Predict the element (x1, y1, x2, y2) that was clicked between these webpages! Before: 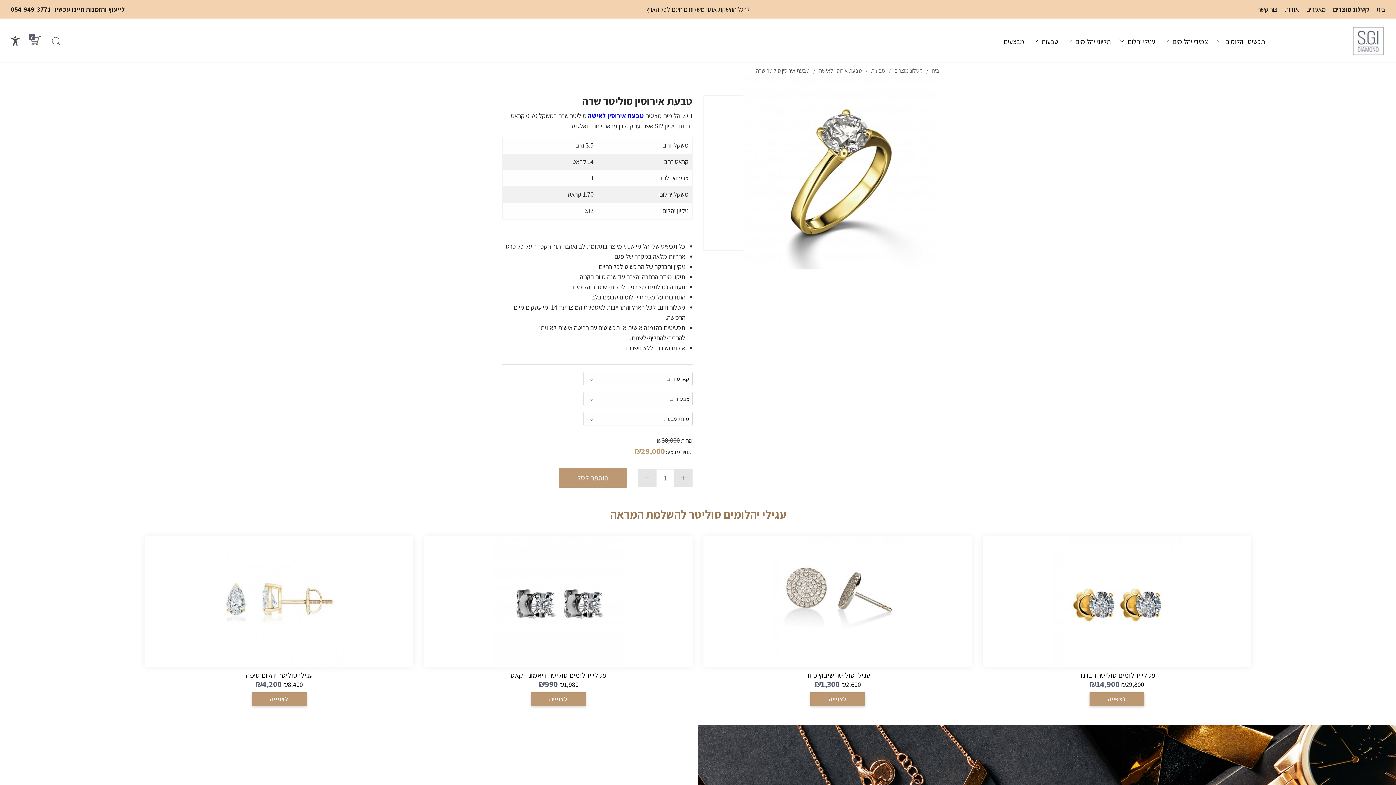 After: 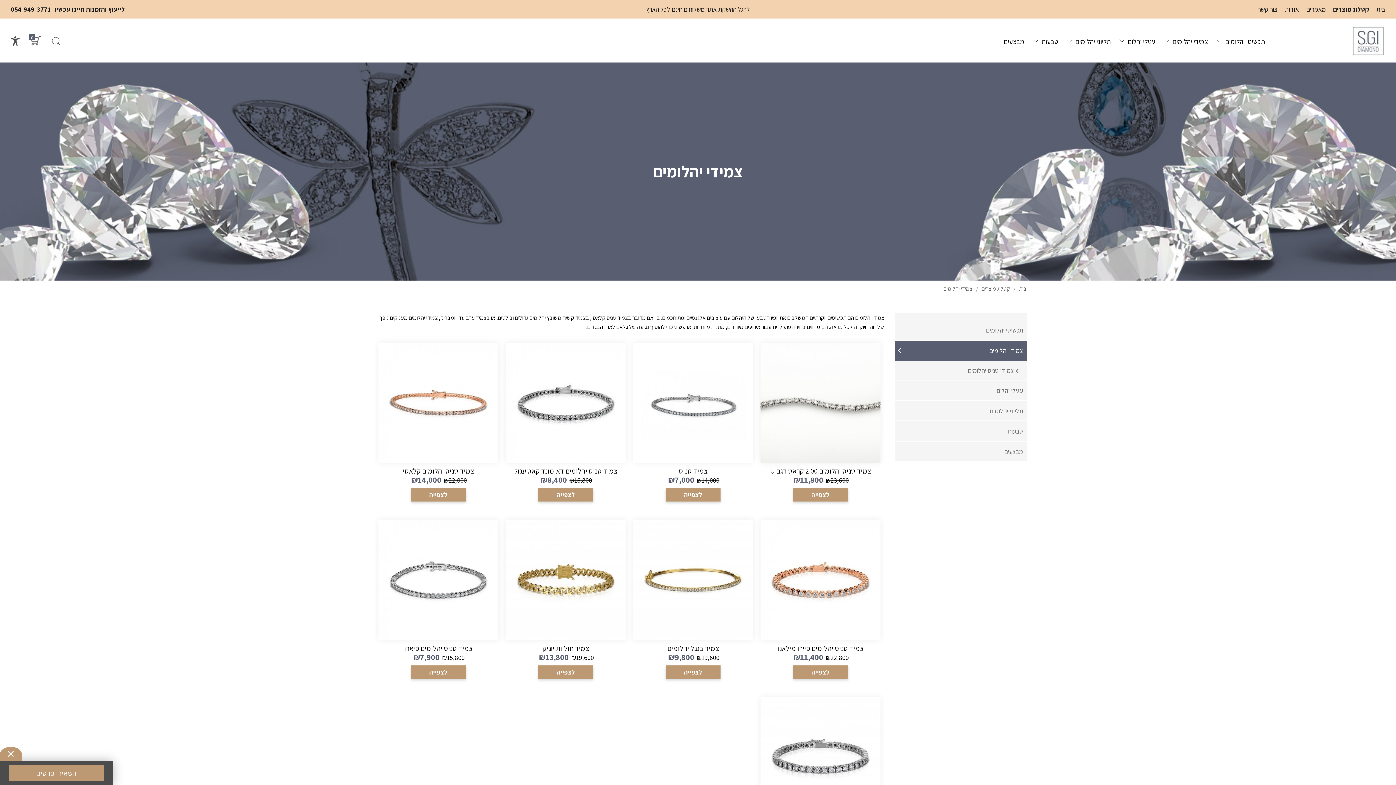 Action: bbox: (1166, 36, 1214, 45) label: צמידי יהלומים